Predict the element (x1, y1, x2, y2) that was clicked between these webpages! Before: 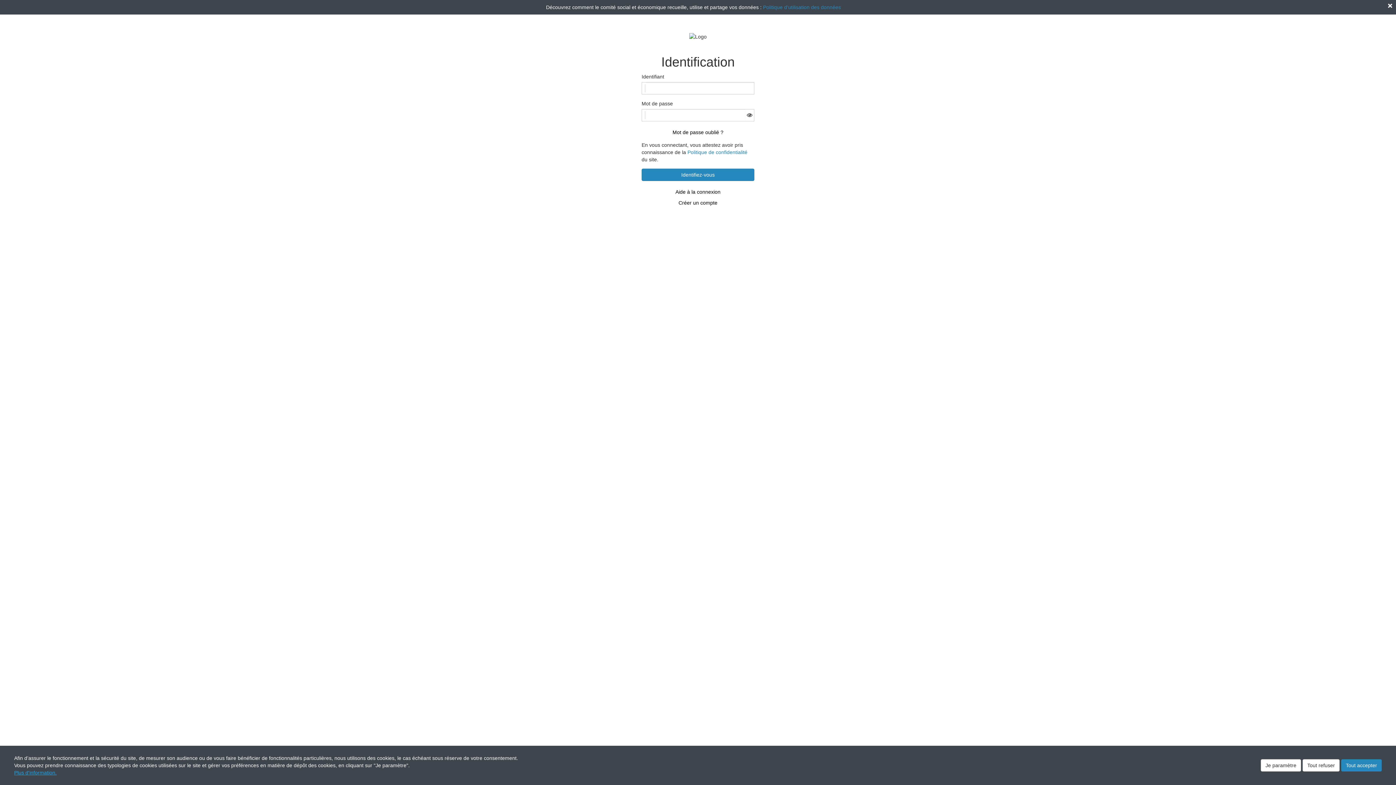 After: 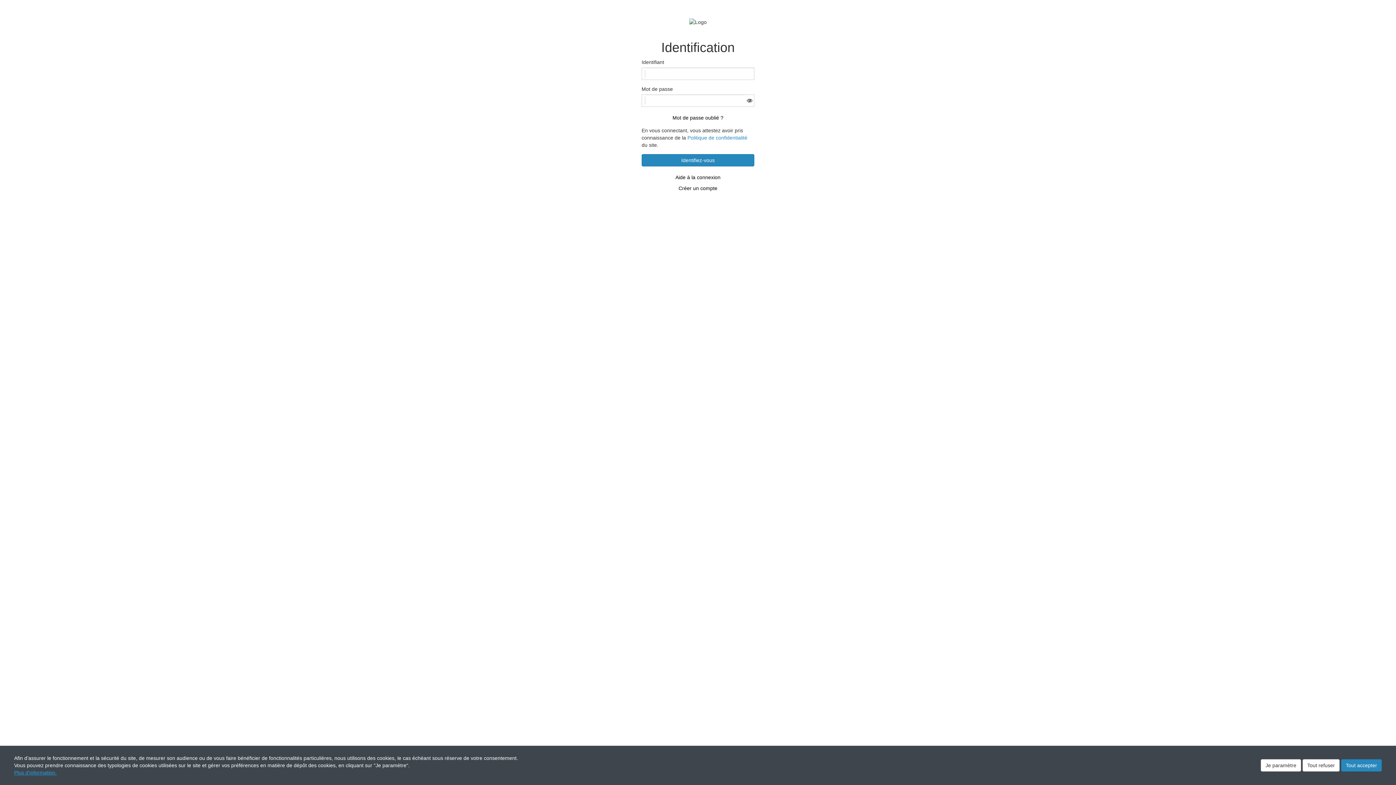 Action: bbox: (1388, 3, 1392, 8)